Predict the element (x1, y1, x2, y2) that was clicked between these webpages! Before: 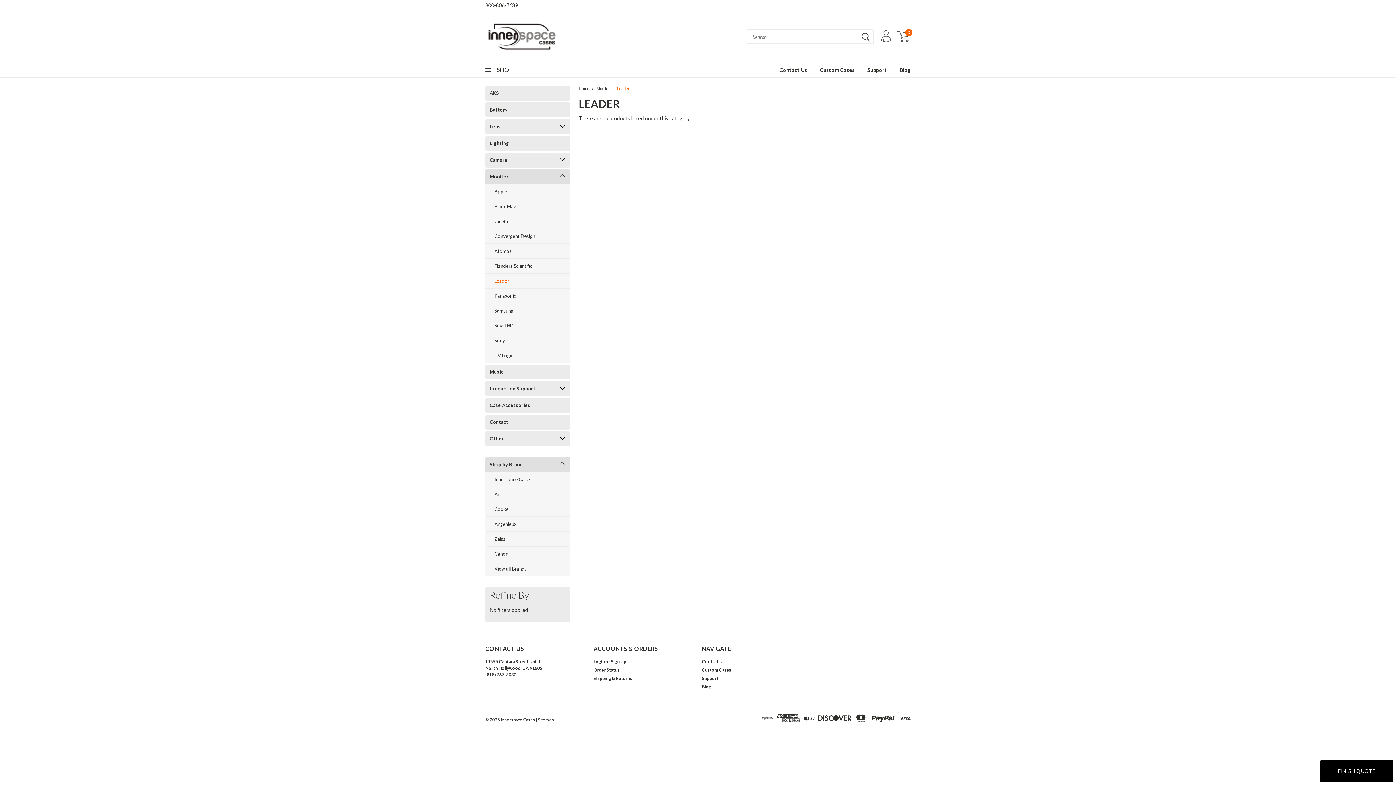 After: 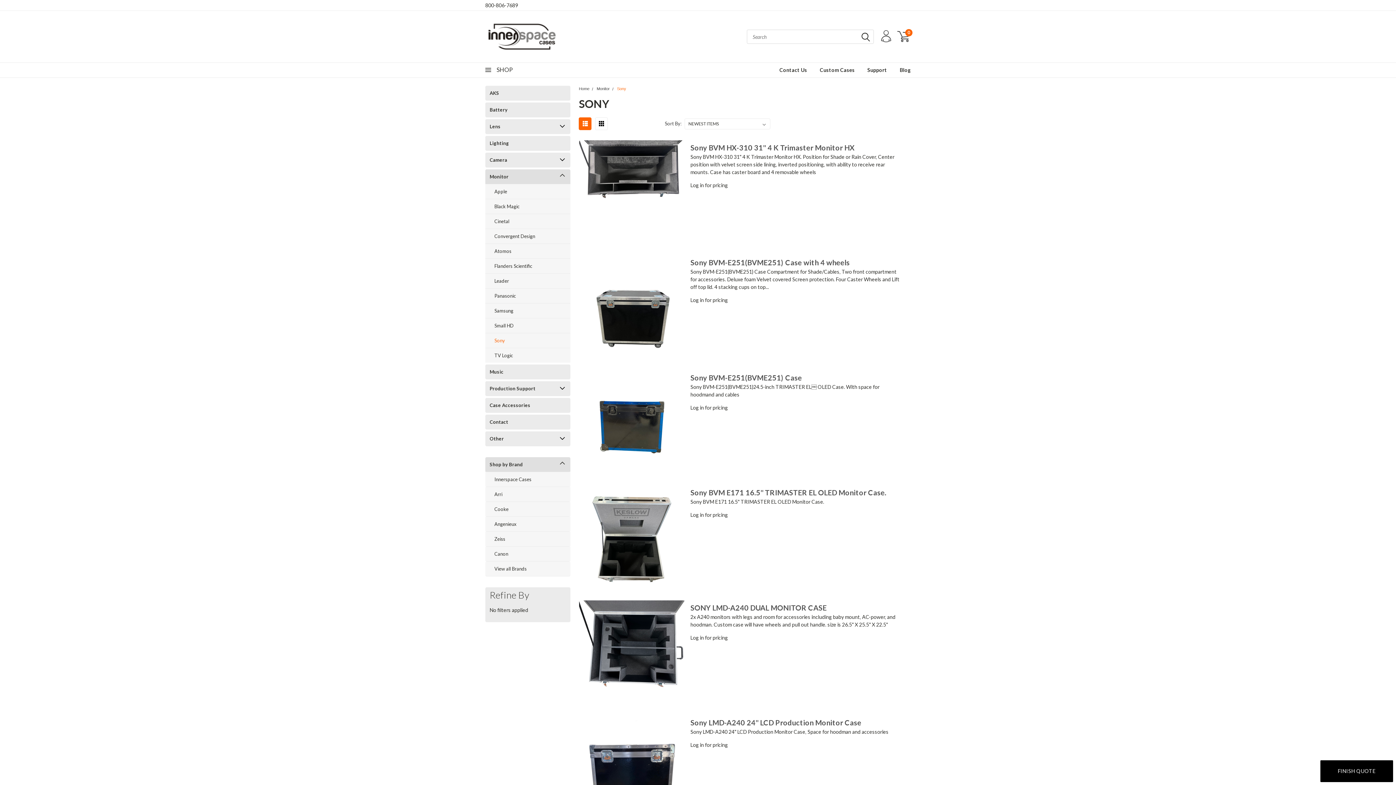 Action: bbox: (485, 333, 557, 348) label: Sony